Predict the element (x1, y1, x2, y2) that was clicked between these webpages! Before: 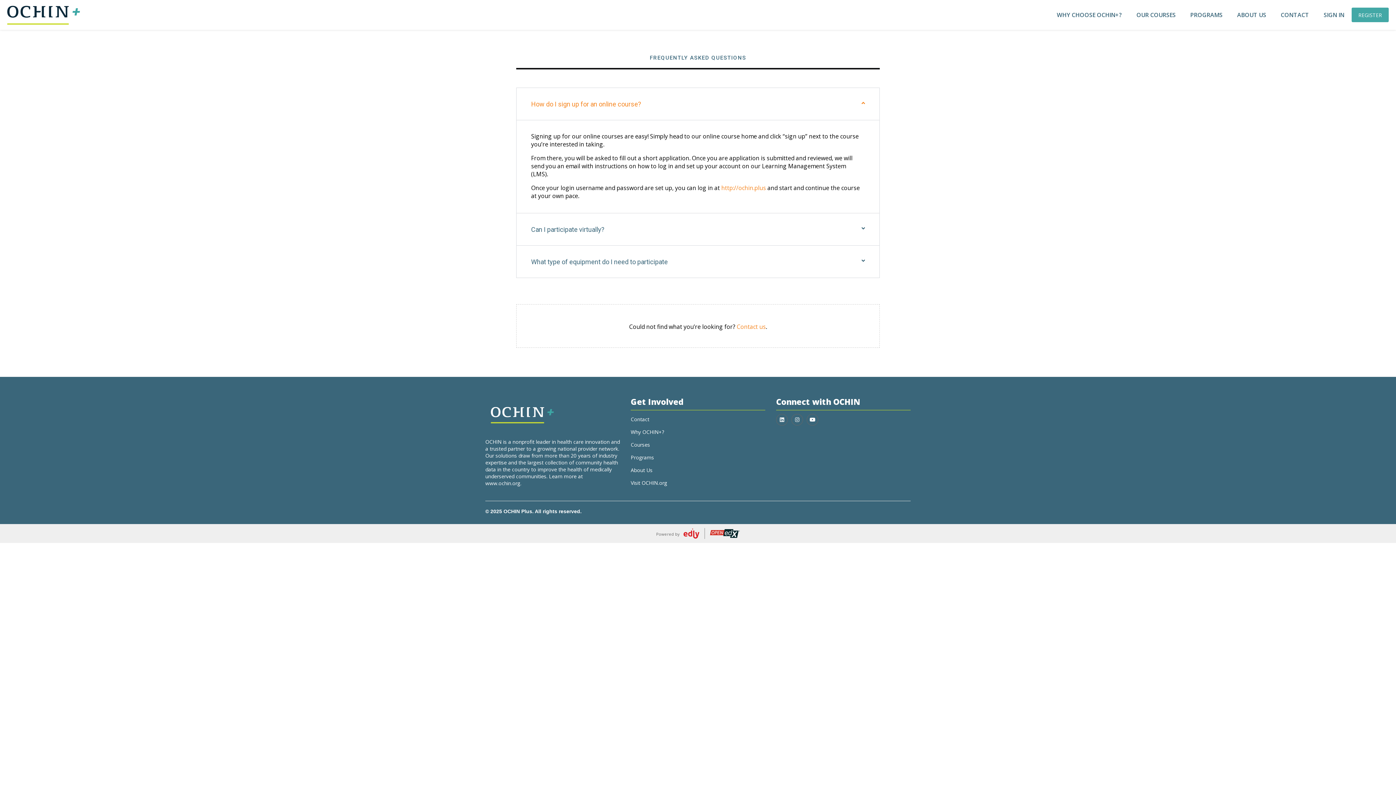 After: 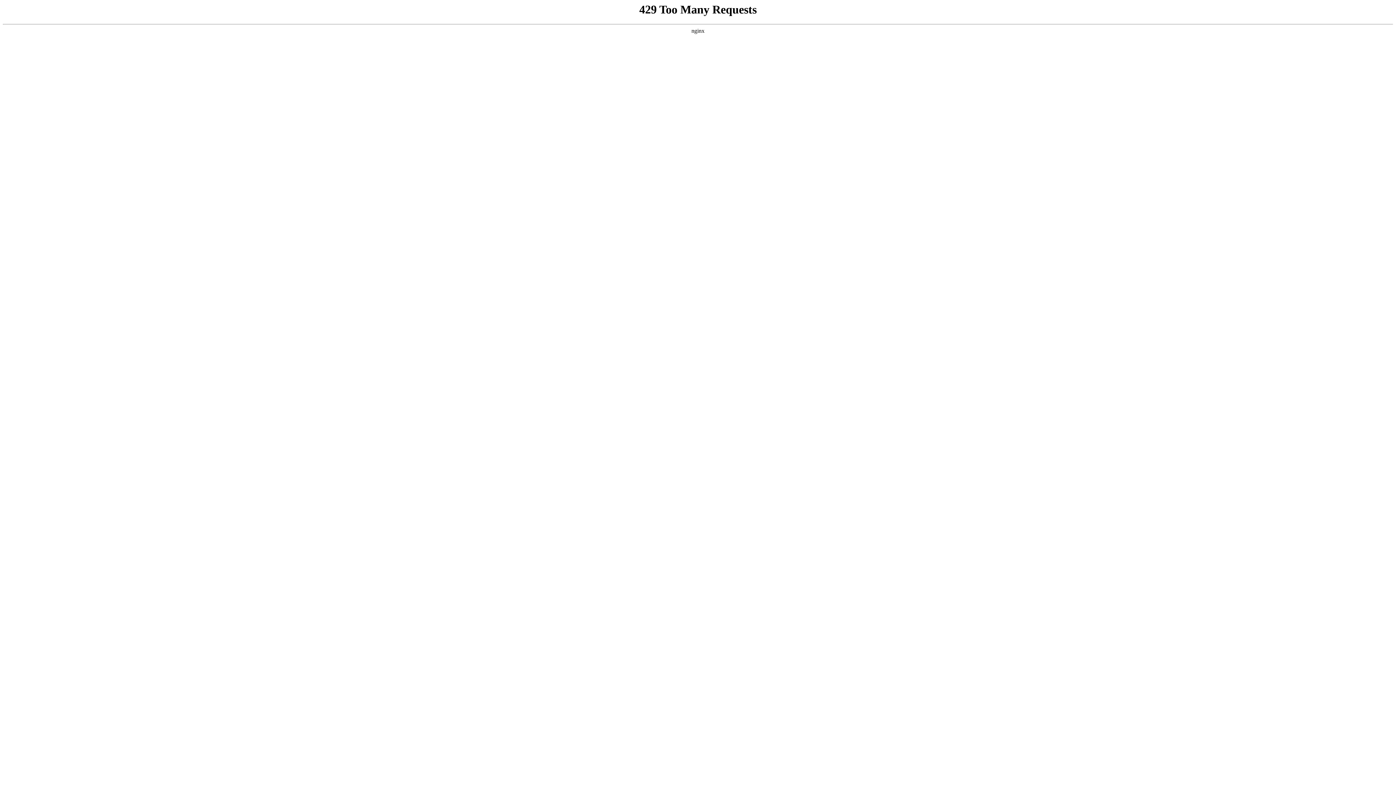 Action: label: Visit OCHIN.org bbox: (630, 477, 667, 488)